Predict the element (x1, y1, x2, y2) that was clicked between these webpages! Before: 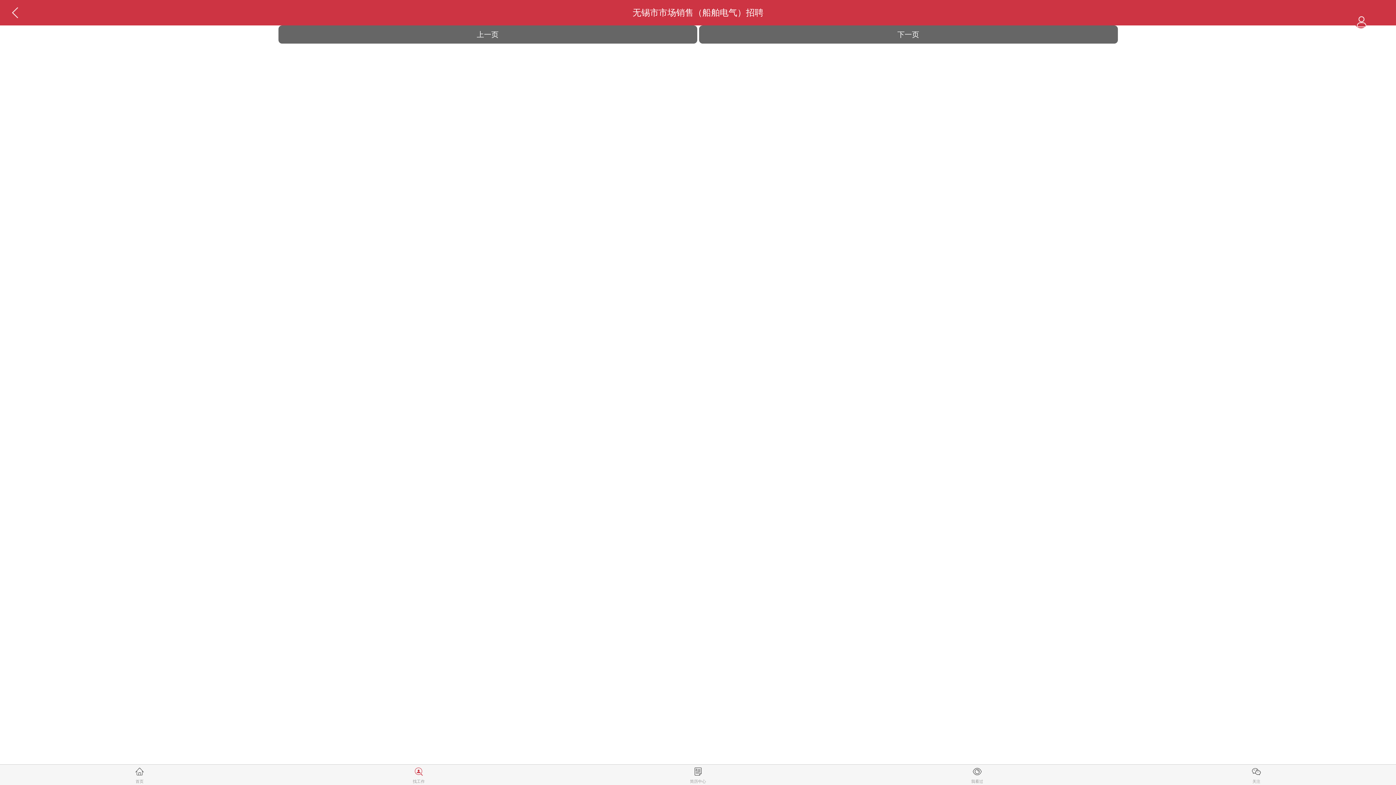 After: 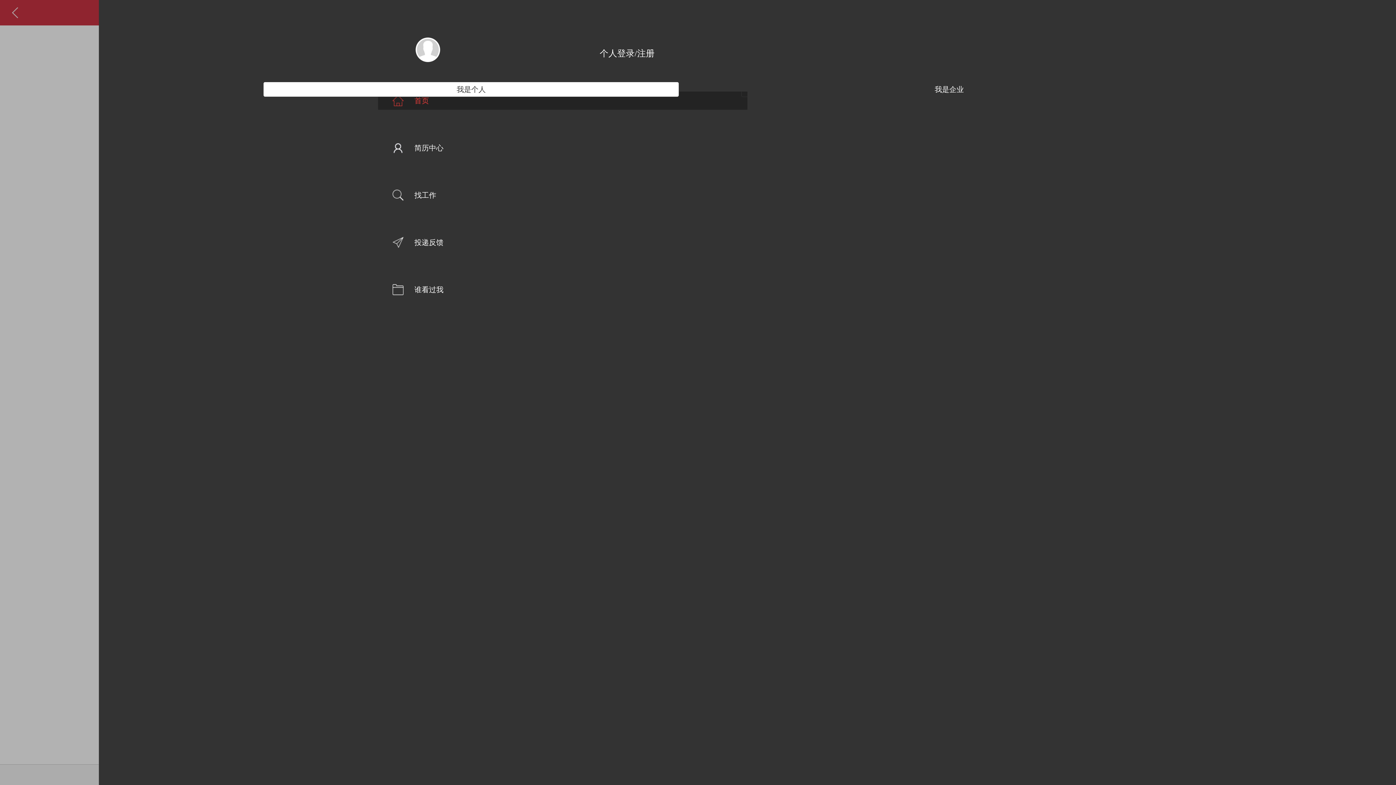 Action: bbox: (1354, 14, 1368, 28)